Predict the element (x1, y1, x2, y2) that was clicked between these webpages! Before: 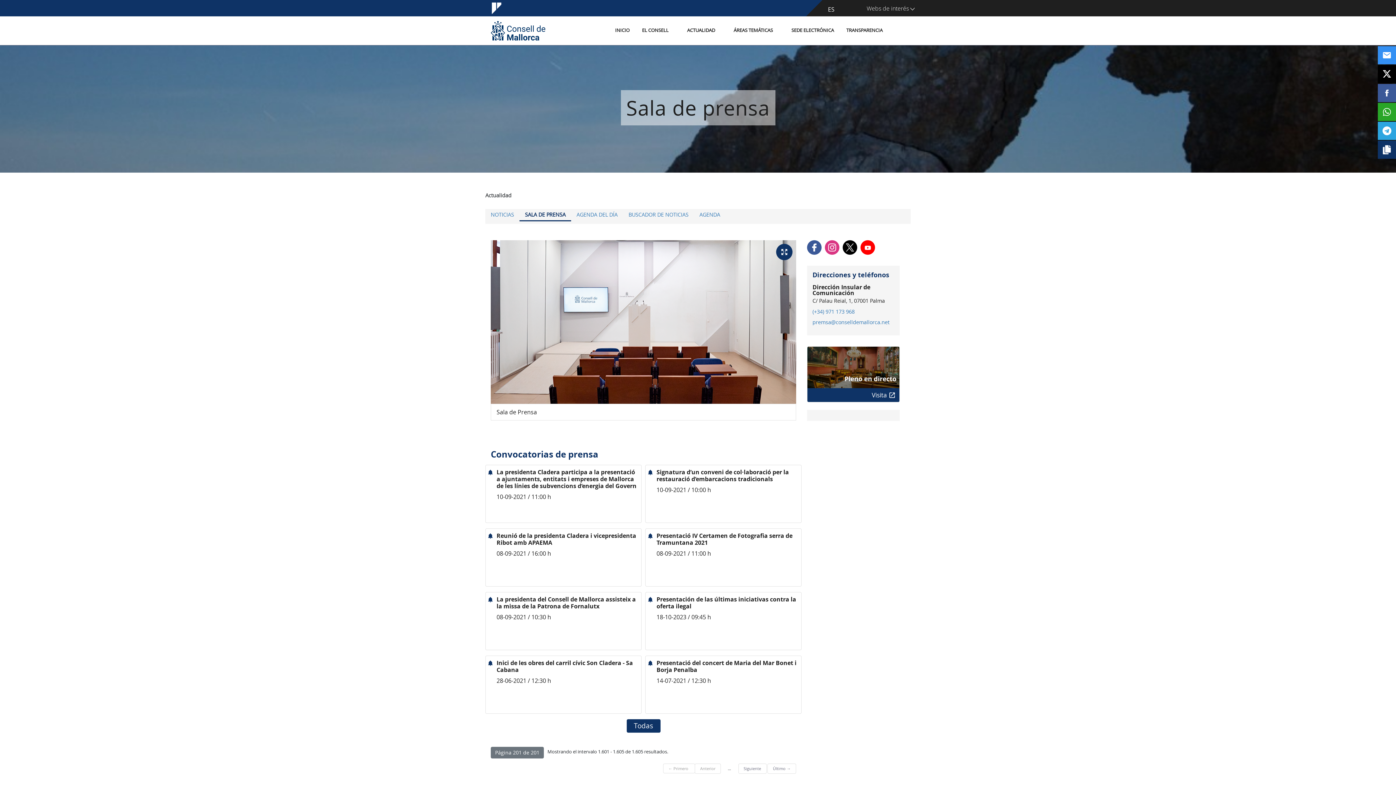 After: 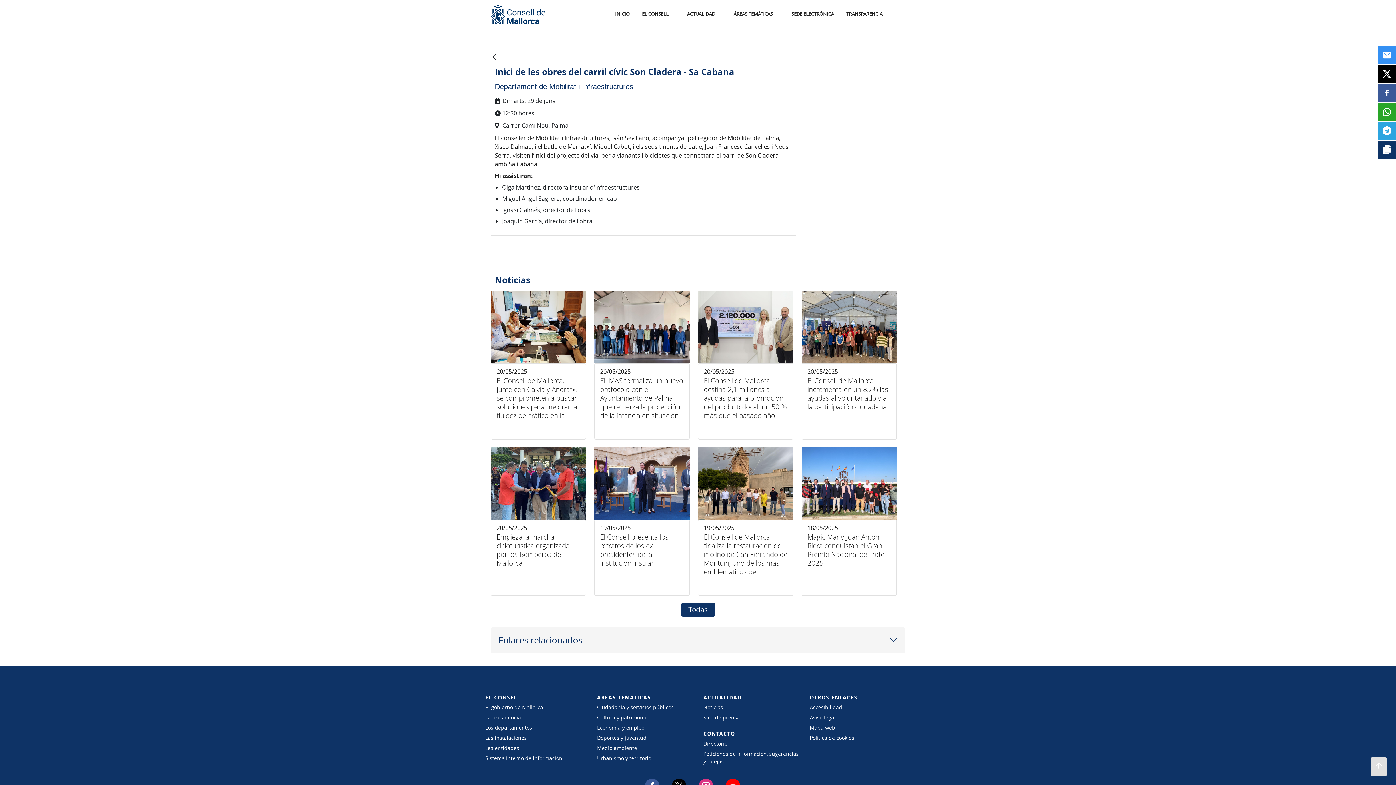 Action: bbox: (496, 660, 637, 673) label: Inici de les obres del carril cívic Son Cladera - Sa Cabana